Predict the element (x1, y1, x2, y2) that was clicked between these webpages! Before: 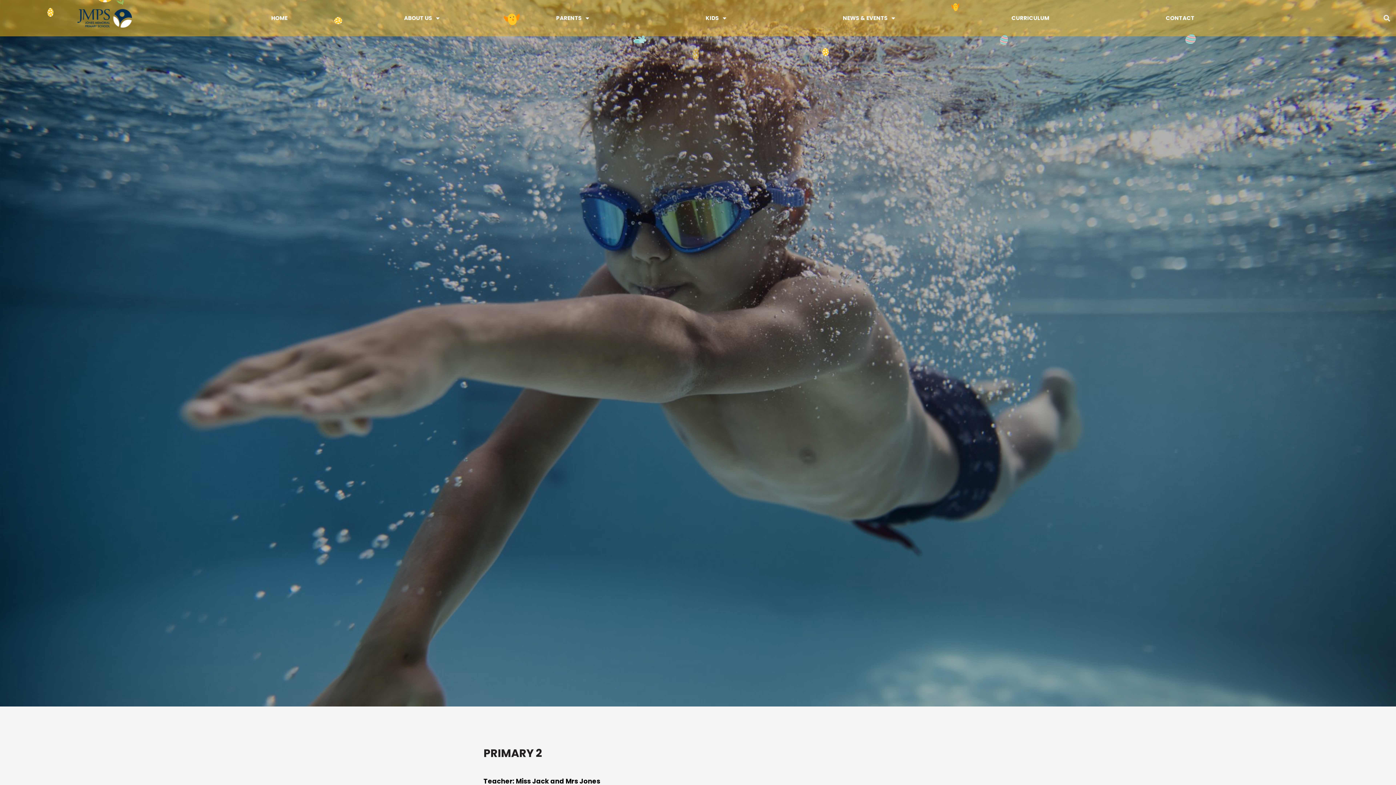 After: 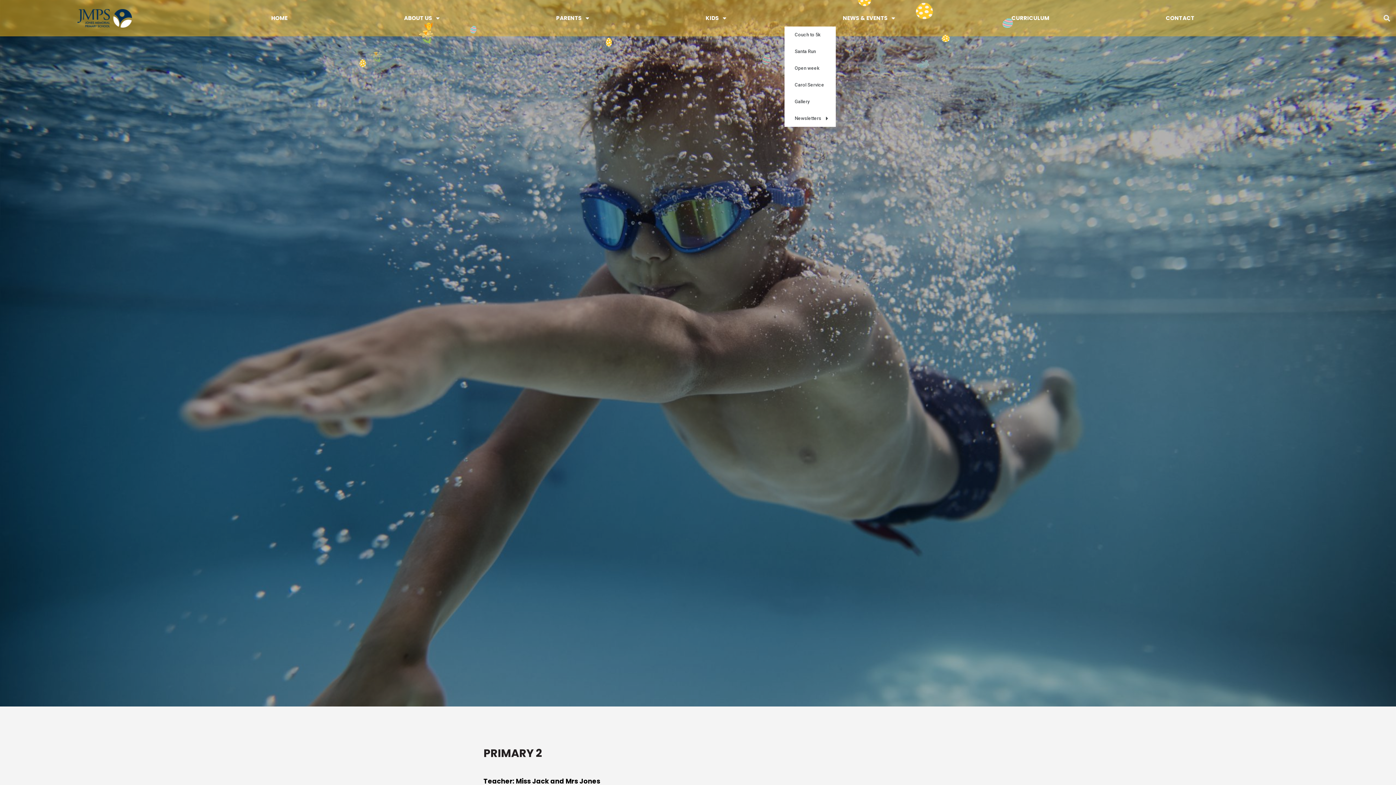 Action: label: NEWS & EVENTS bbox: (784, 9, 953, 26)